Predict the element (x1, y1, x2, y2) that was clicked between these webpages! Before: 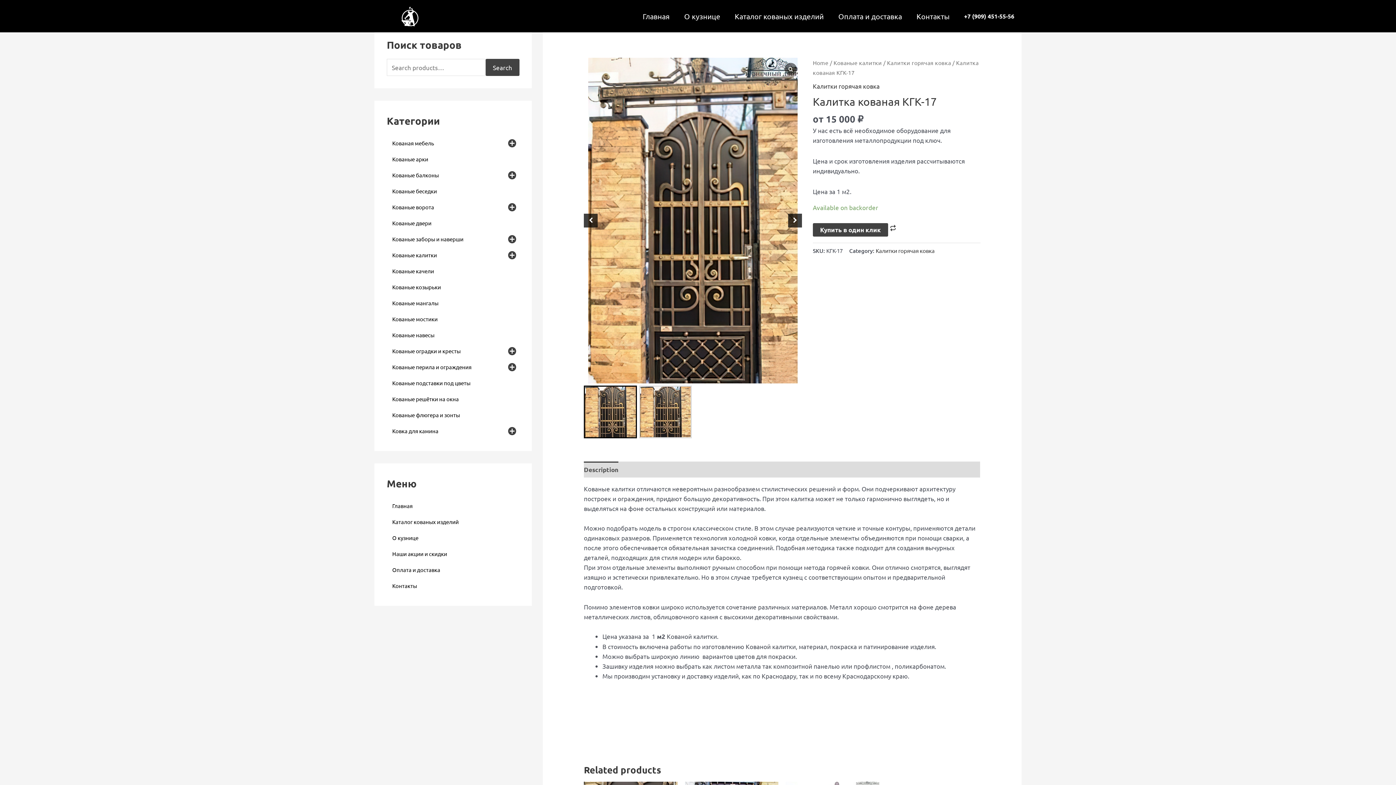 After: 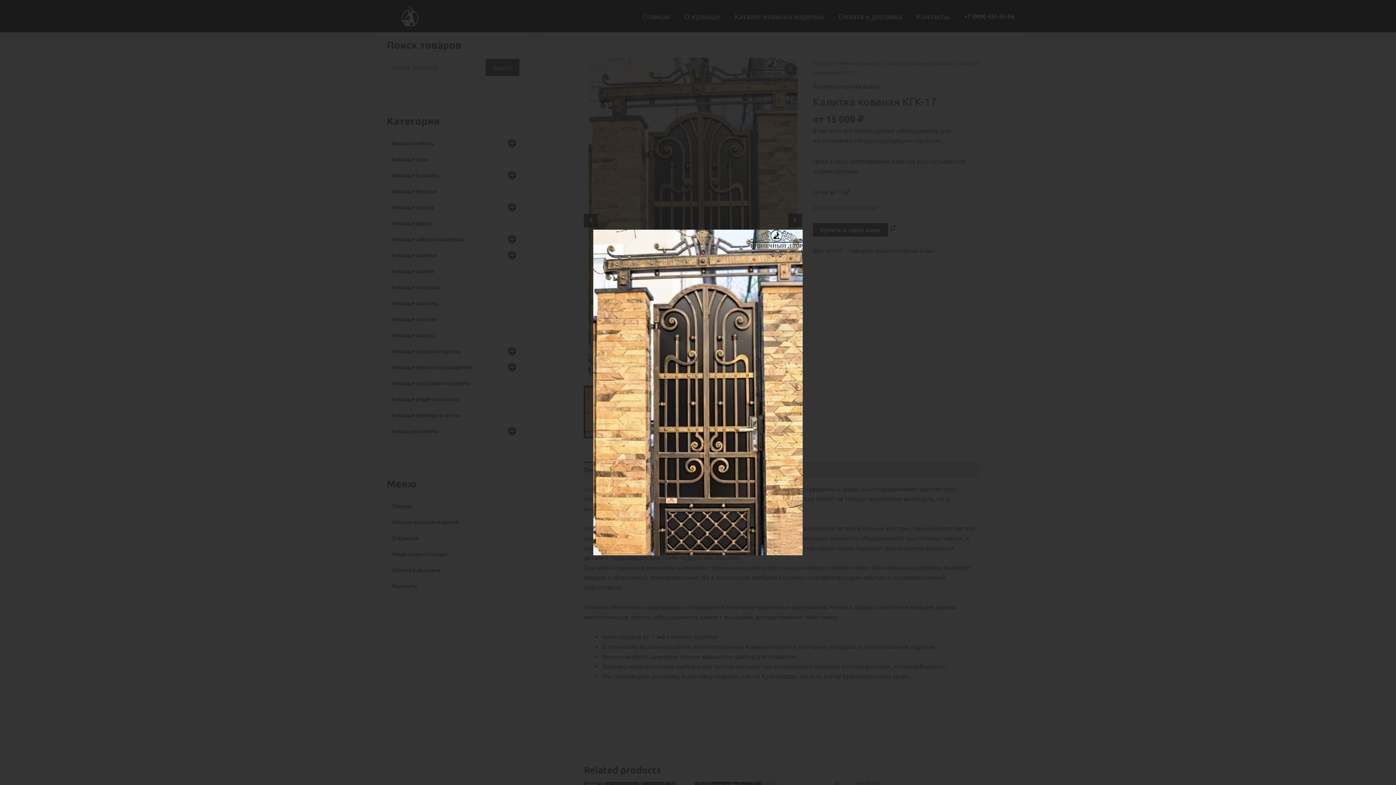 Action: bbox: (784, 62, 797, 75)